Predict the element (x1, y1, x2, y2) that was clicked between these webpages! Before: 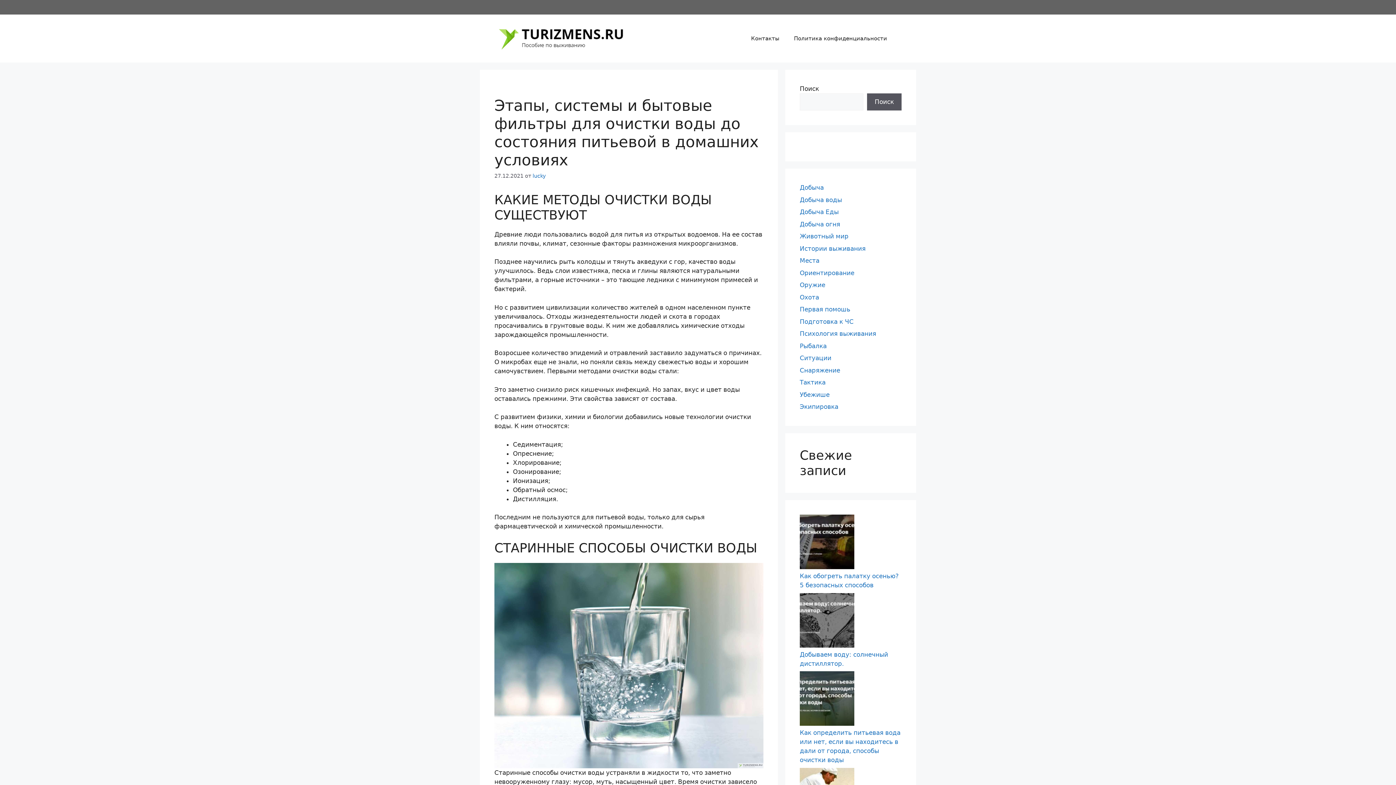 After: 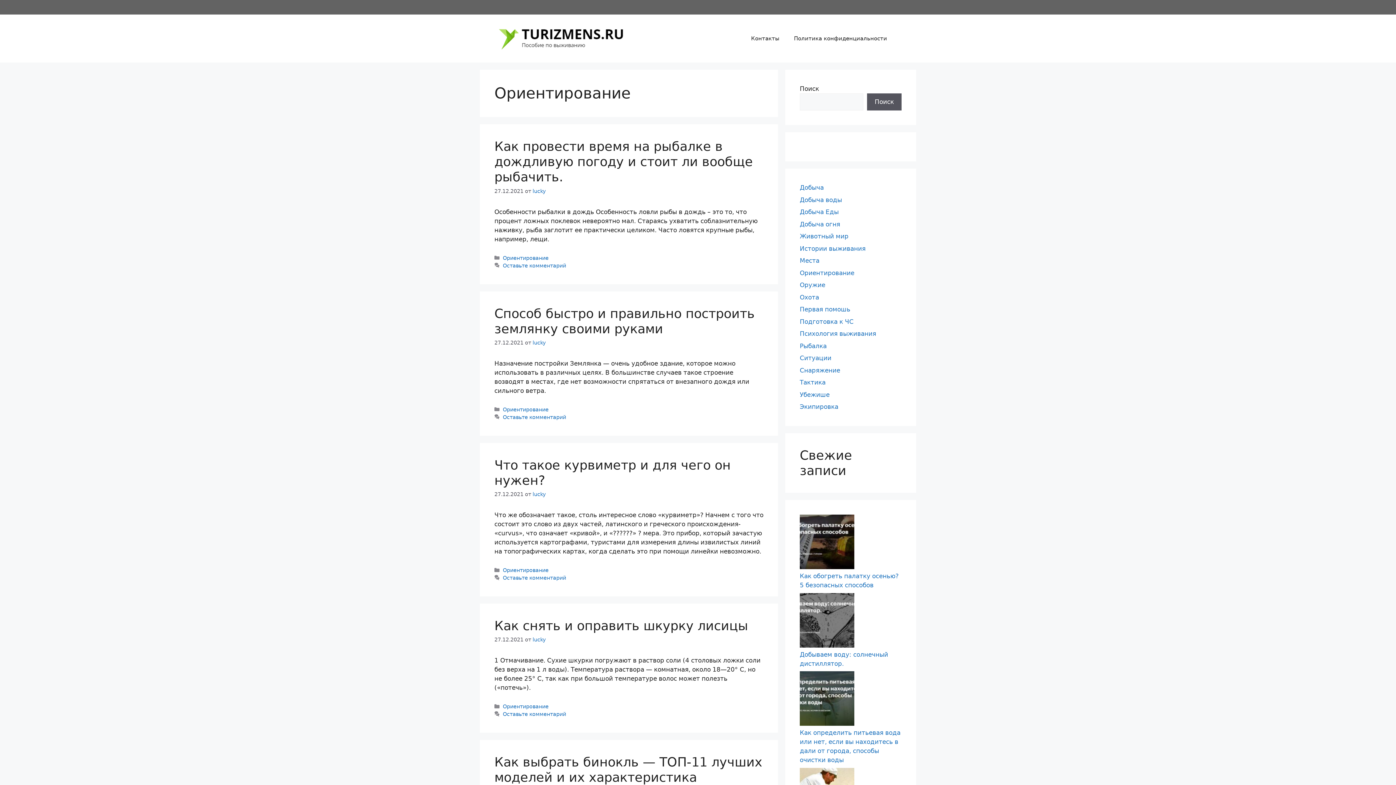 Action: bbox: (800, 269, 854, 276) label: Ориентирование